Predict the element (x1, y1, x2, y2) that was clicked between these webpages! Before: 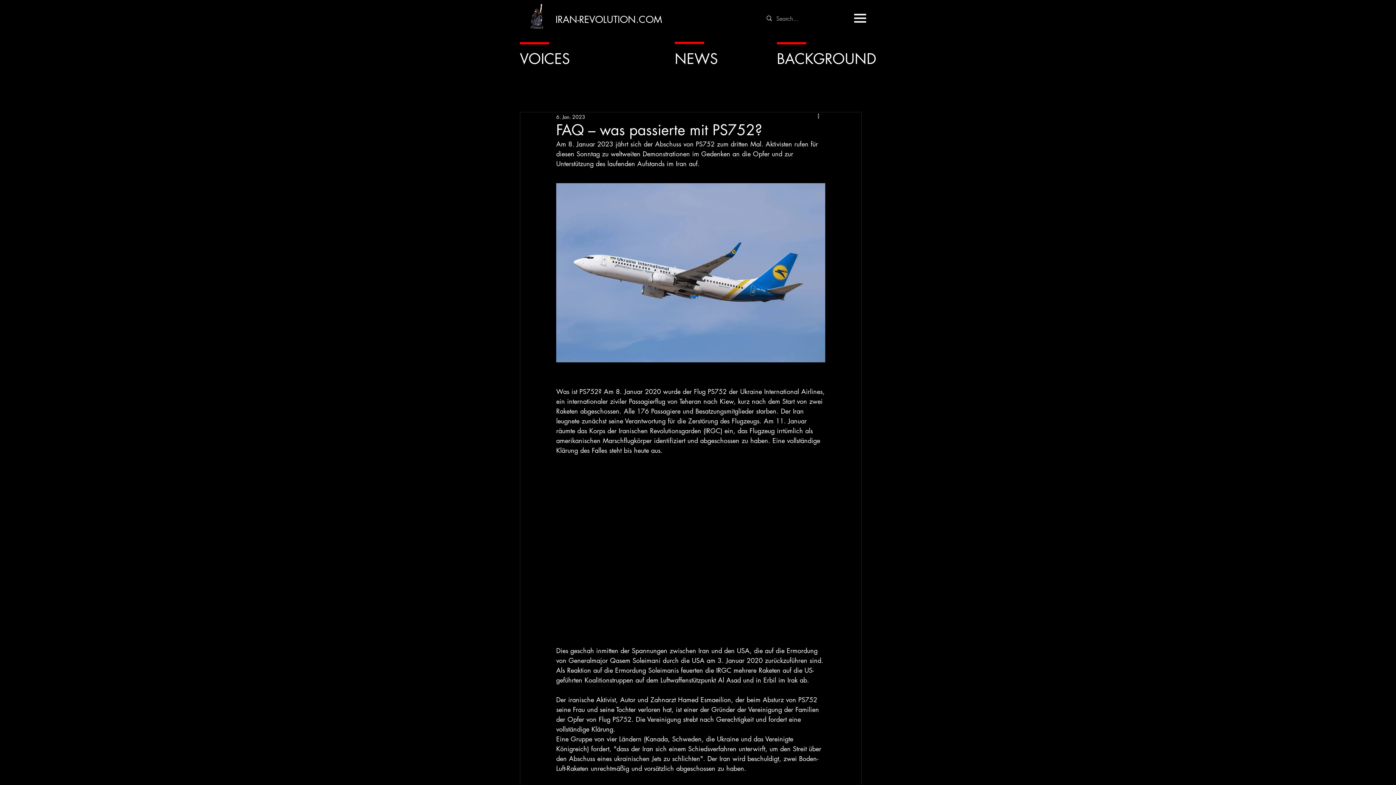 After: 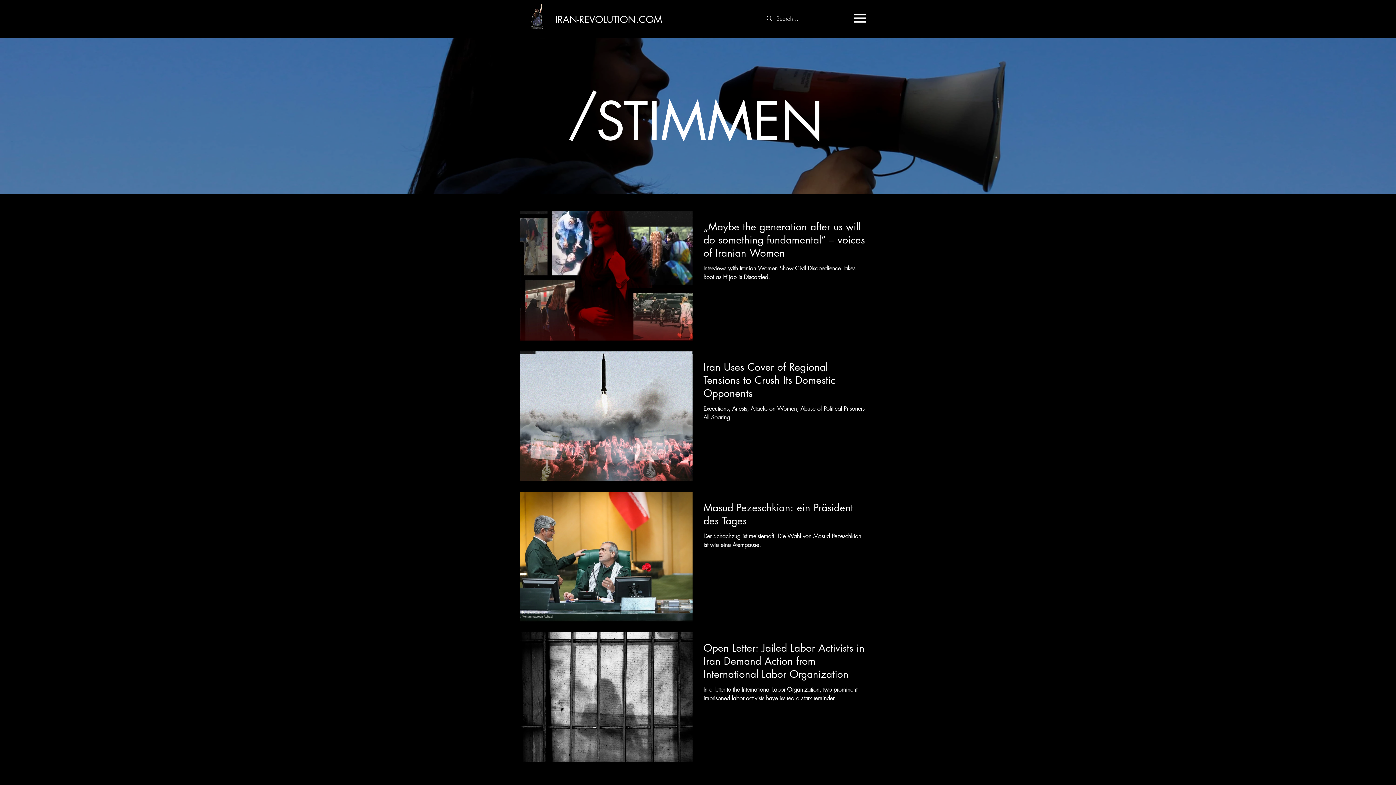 Action: bbox: (520, 42, 621, 75) label: VOICES